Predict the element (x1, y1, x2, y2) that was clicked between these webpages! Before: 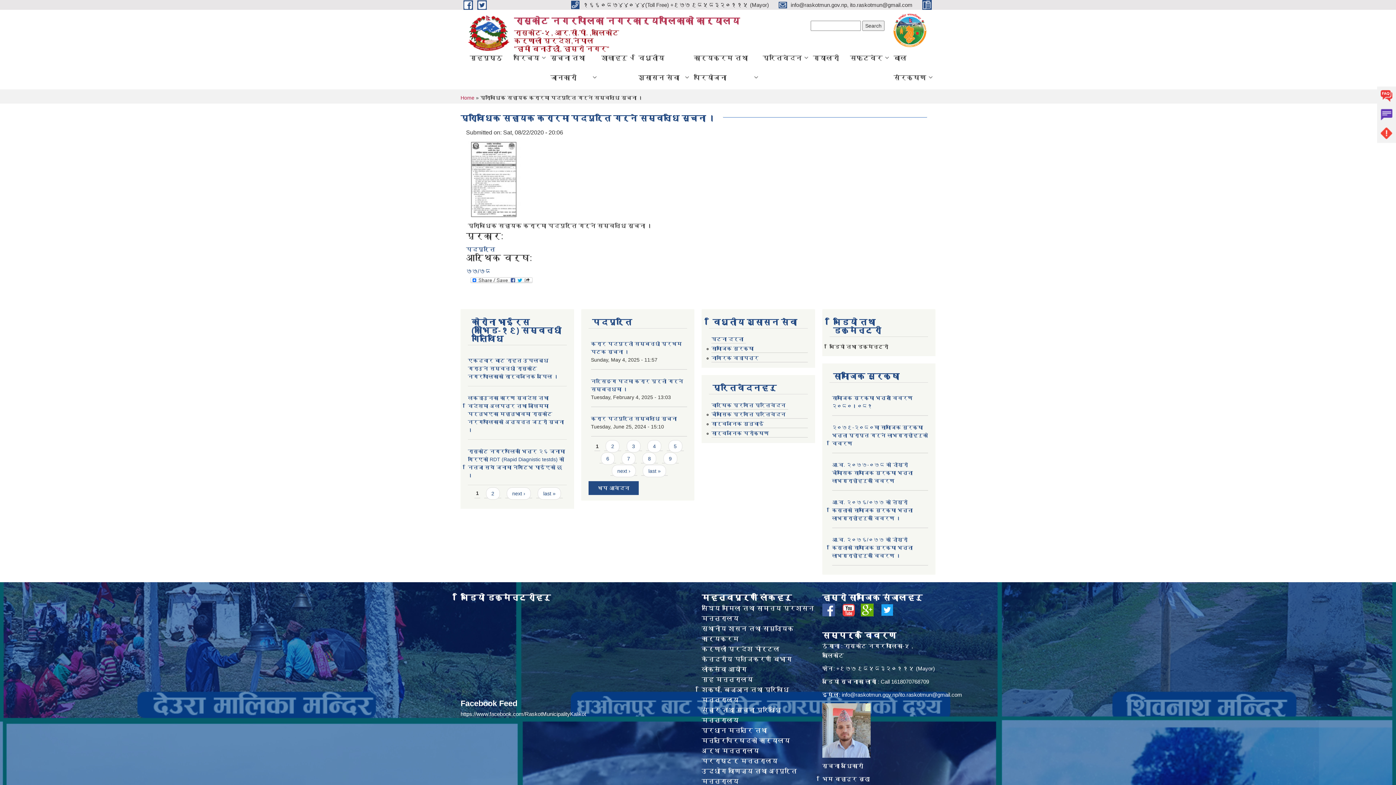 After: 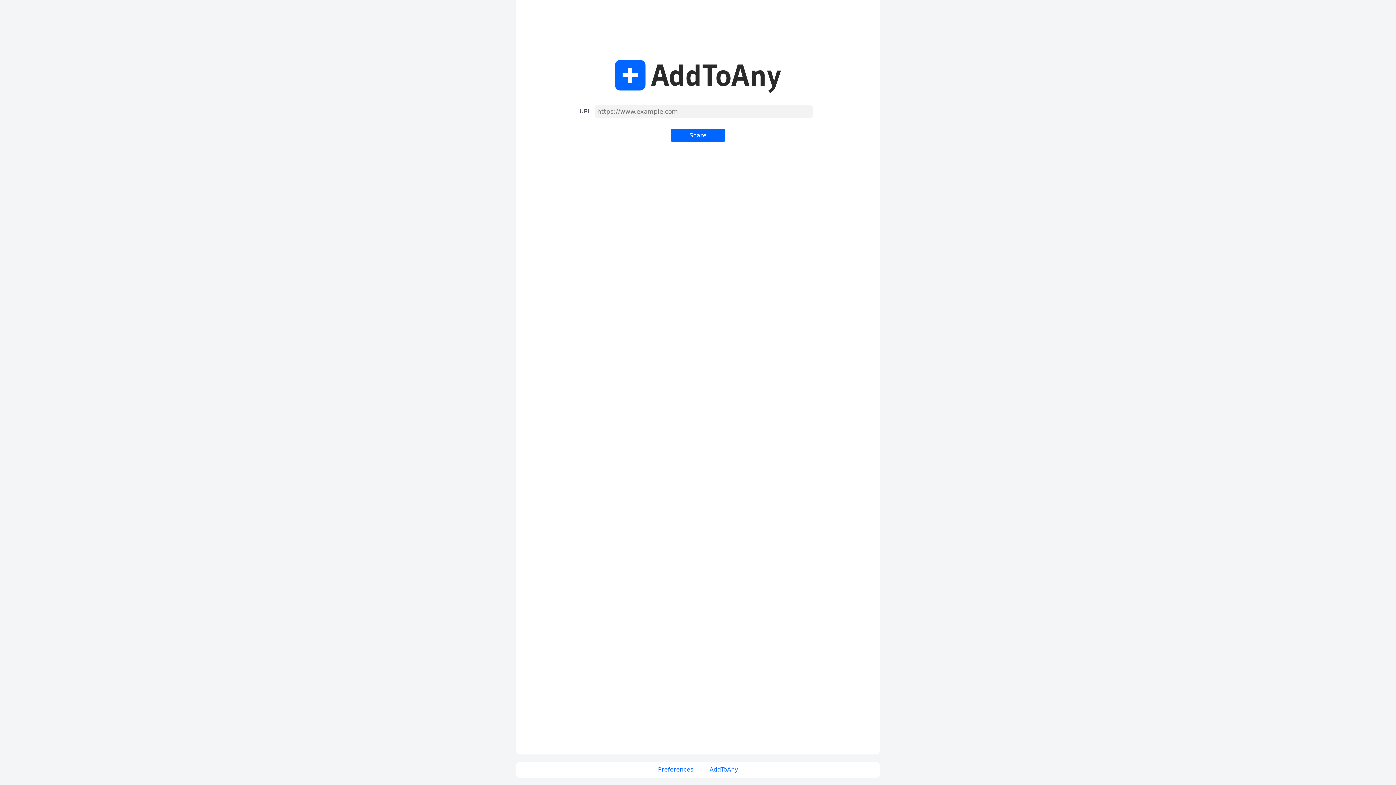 Action: bbox: (469, 276, 534, 283)